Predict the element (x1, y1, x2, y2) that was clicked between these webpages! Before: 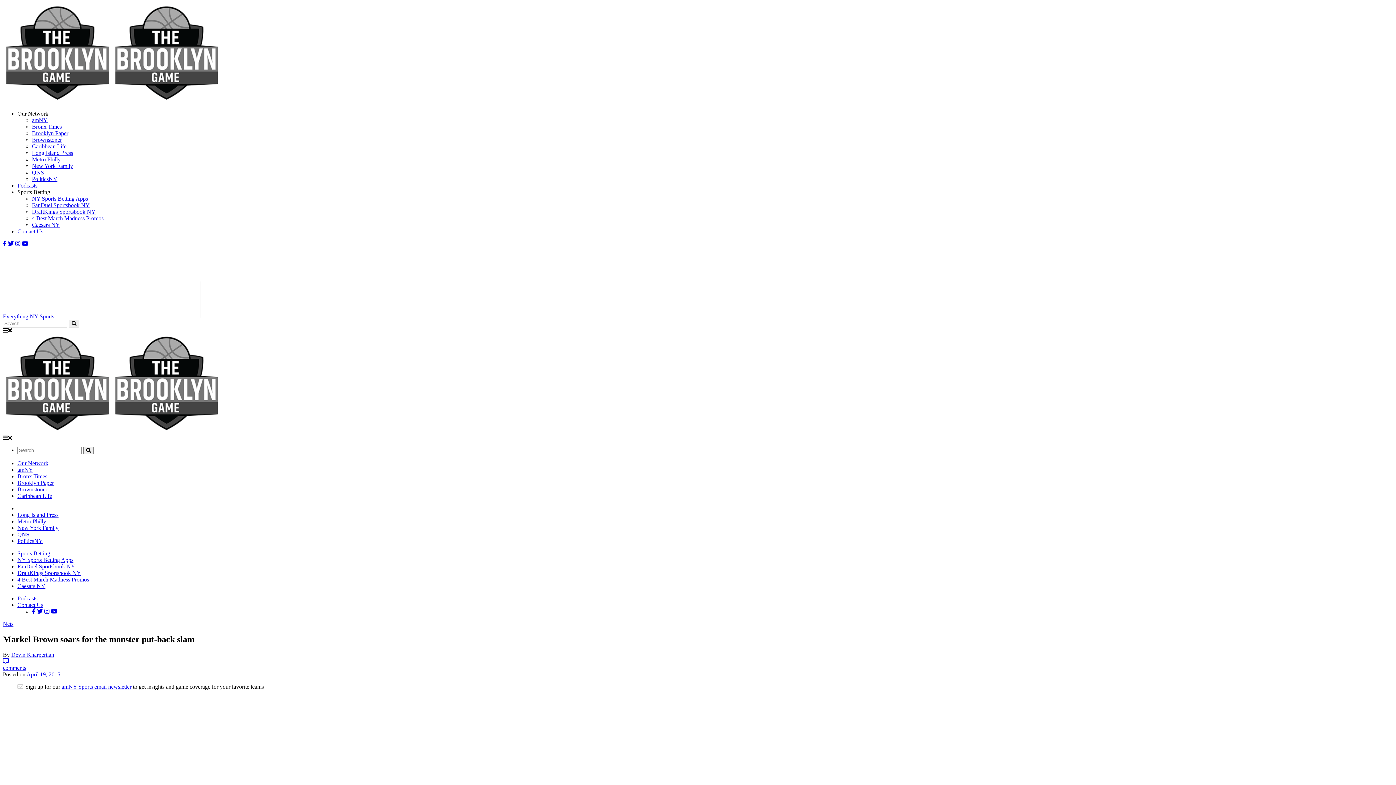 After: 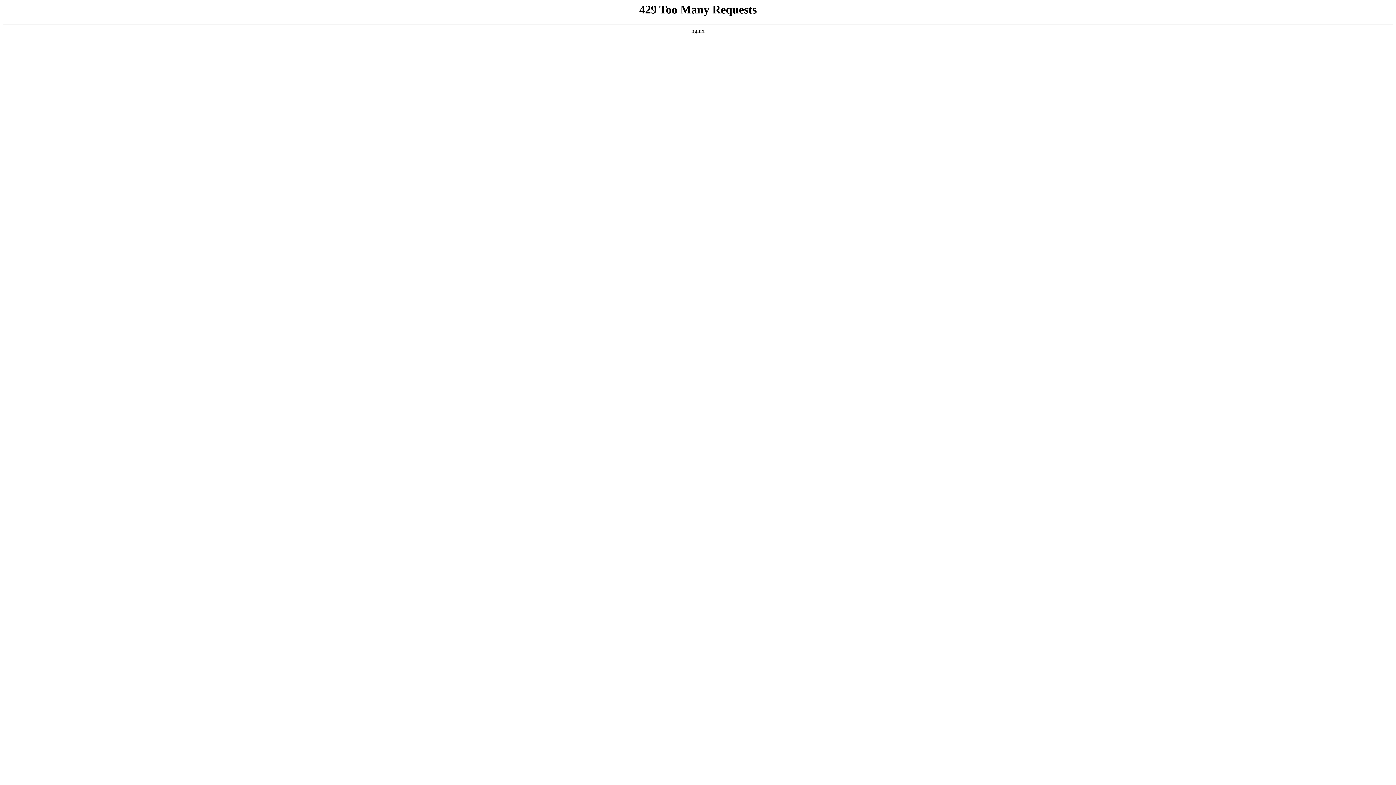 Action: bbox: (17, 493, 52, 499) label: Caribbean Life